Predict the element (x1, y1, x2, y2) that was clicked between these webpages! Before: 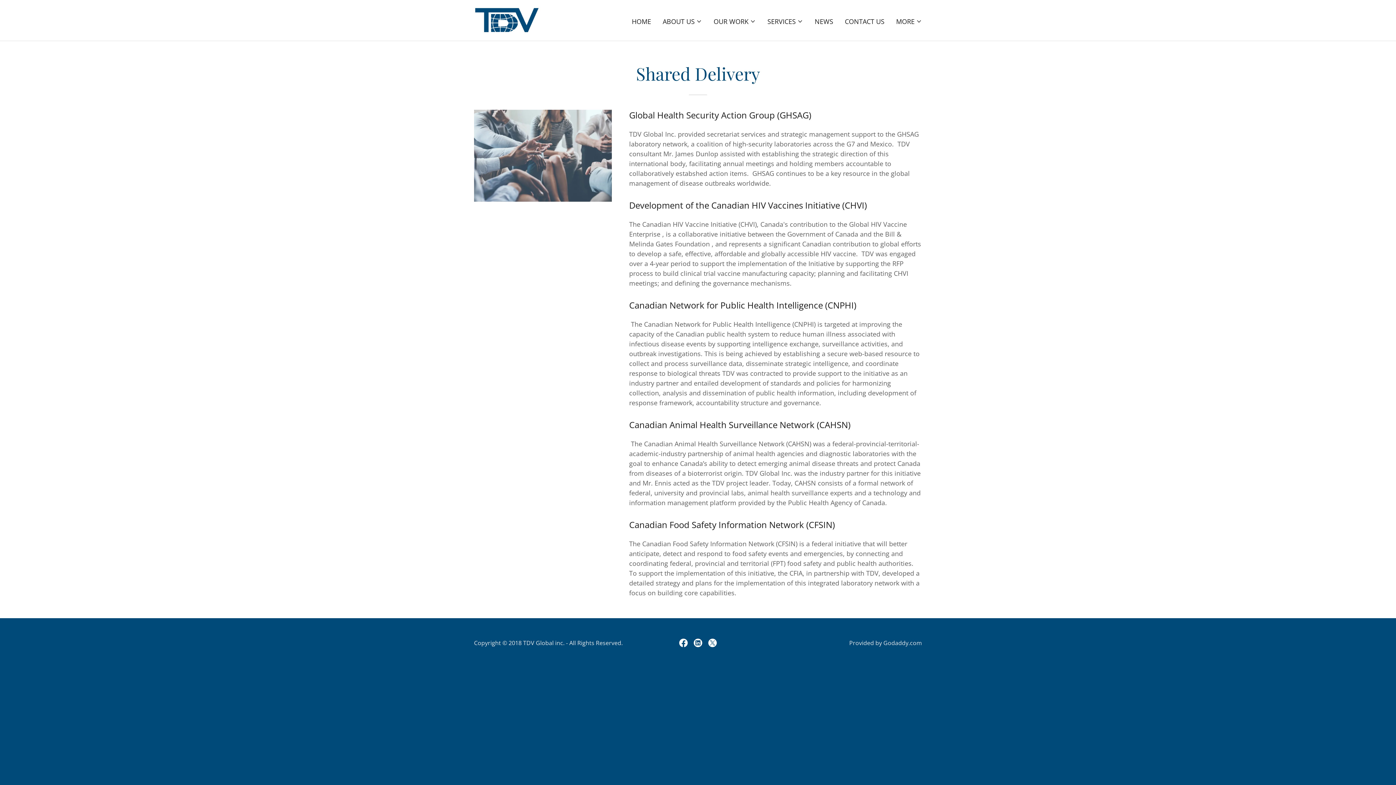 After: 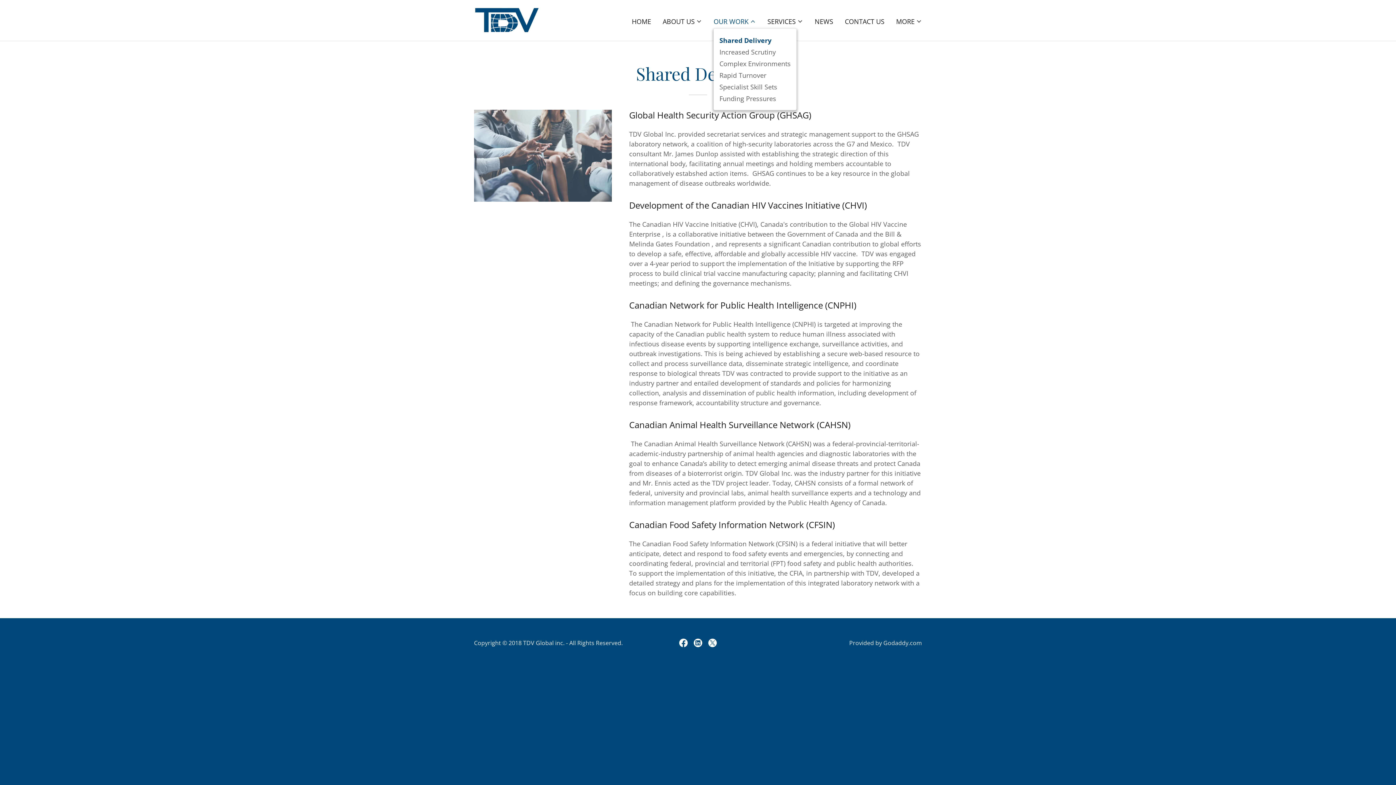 Action: bbox: (713, 16, 755, 25) label: OUR WORK